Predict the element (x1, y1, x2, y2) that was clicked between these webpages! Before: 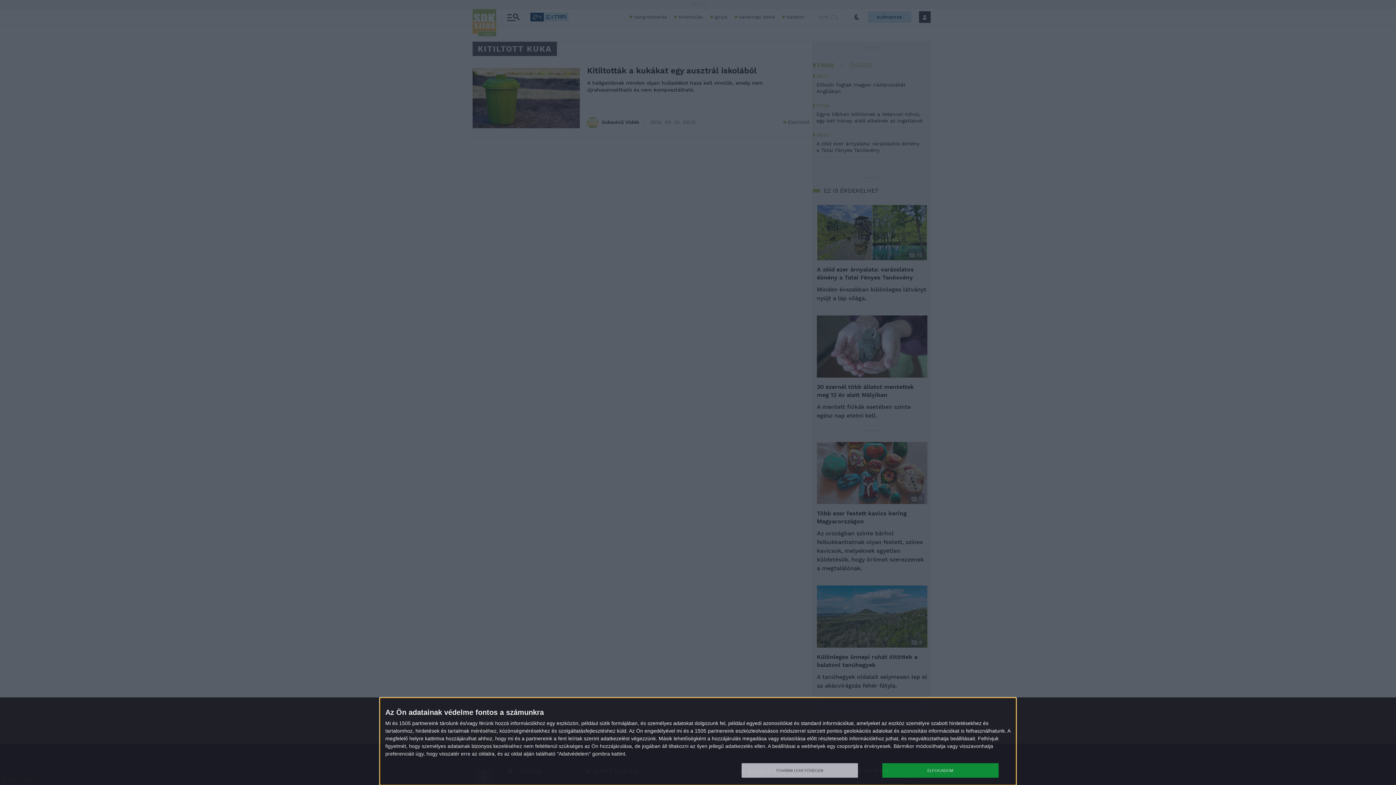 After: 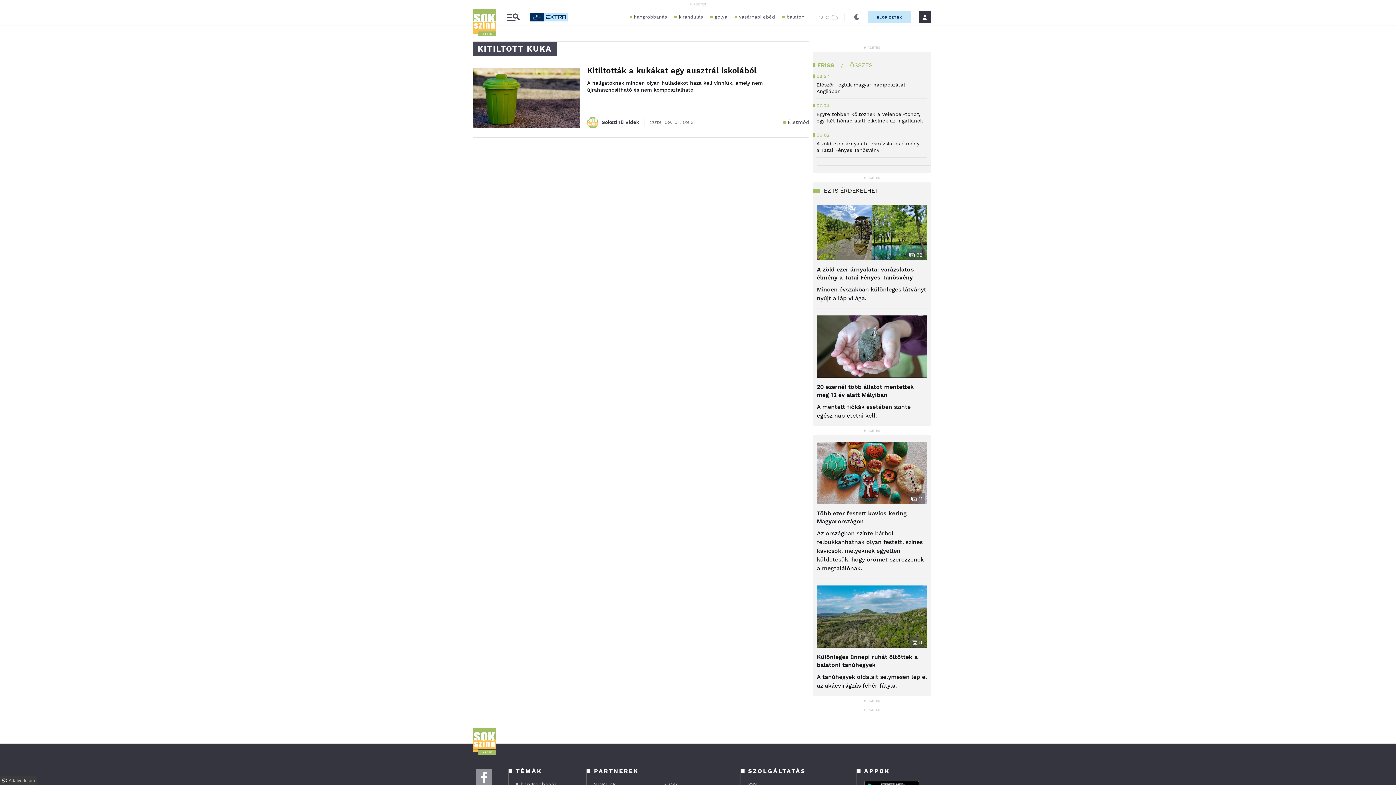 Action: label: ELFOGADOM bbox: (882, 763, 998, 778)